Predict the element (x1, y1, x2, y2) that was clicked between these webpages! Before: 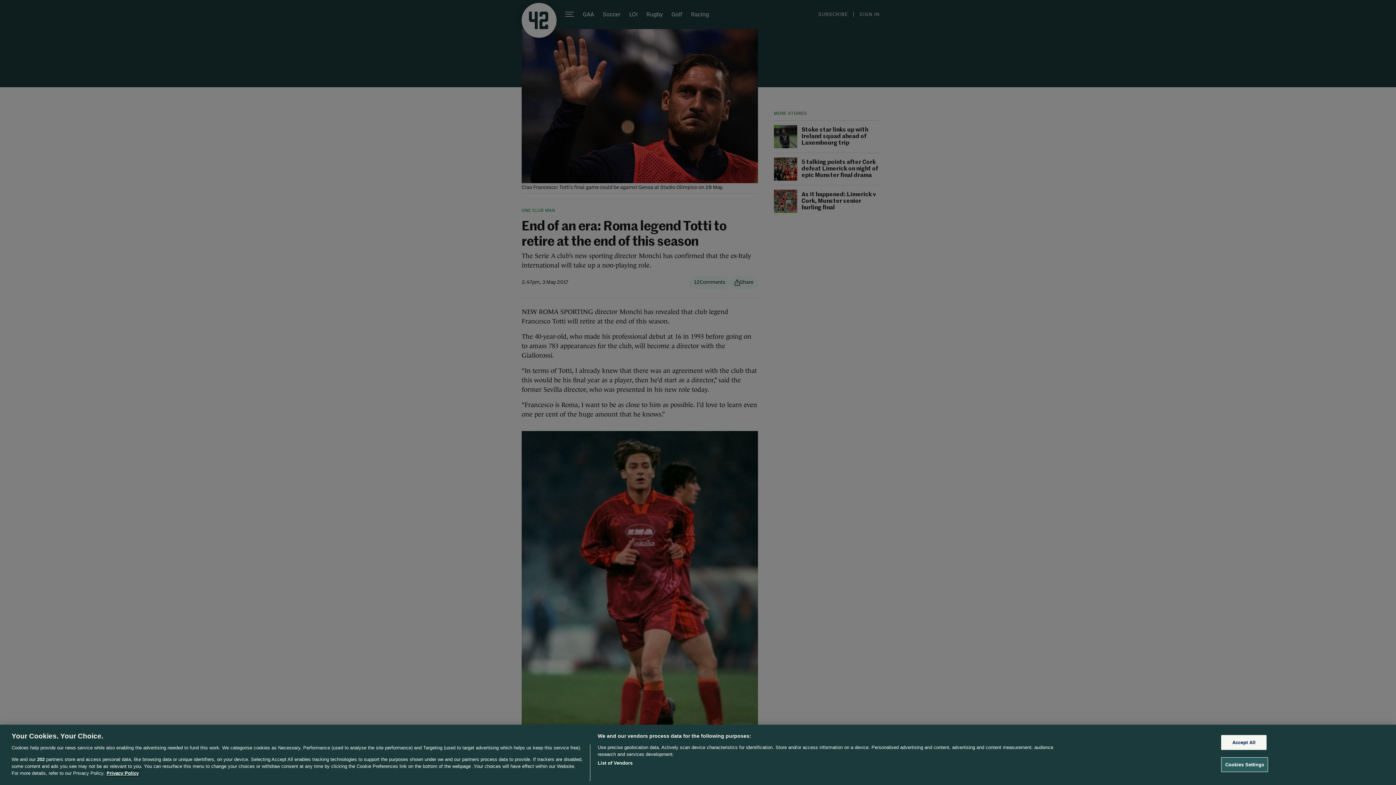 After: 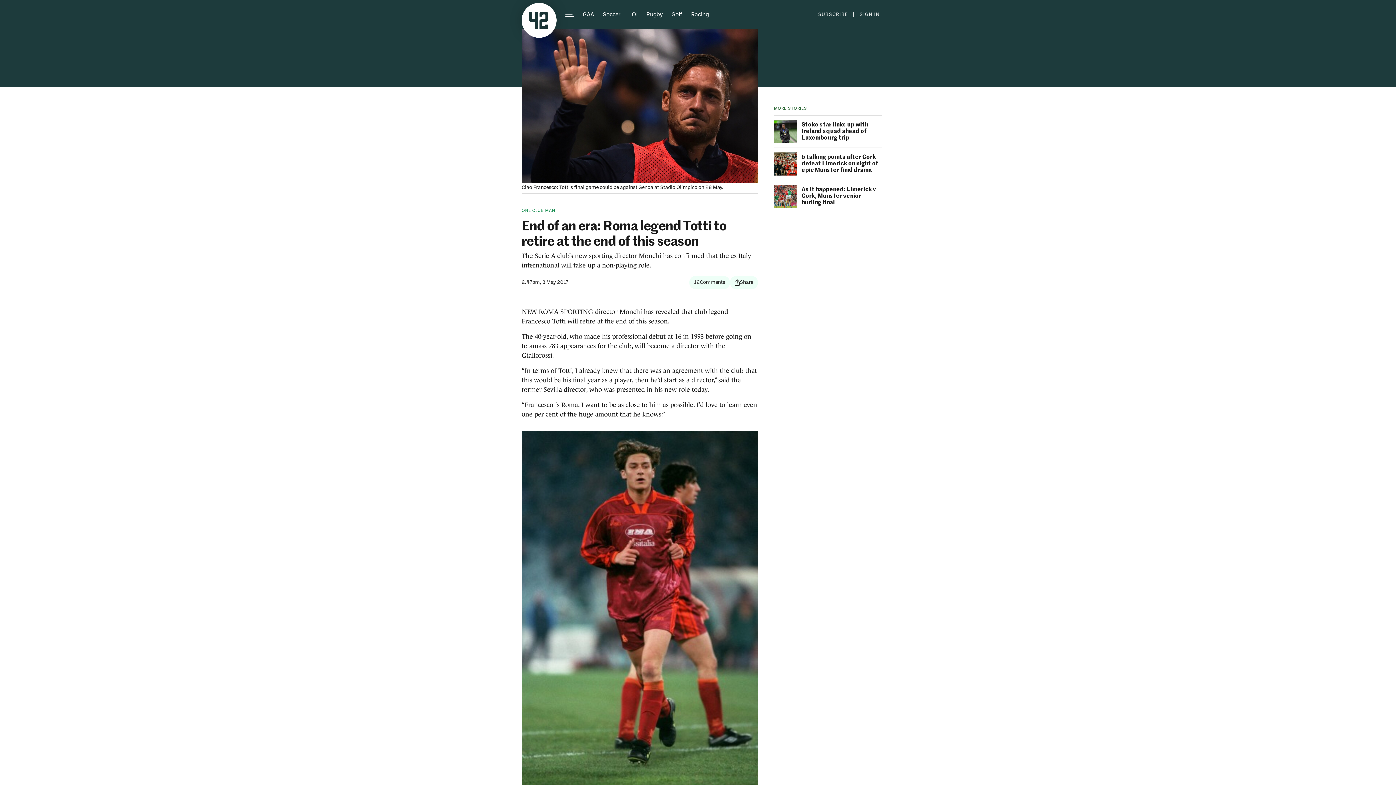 Action: bbox: (1221, 735, 1267, 750) label: Accept All